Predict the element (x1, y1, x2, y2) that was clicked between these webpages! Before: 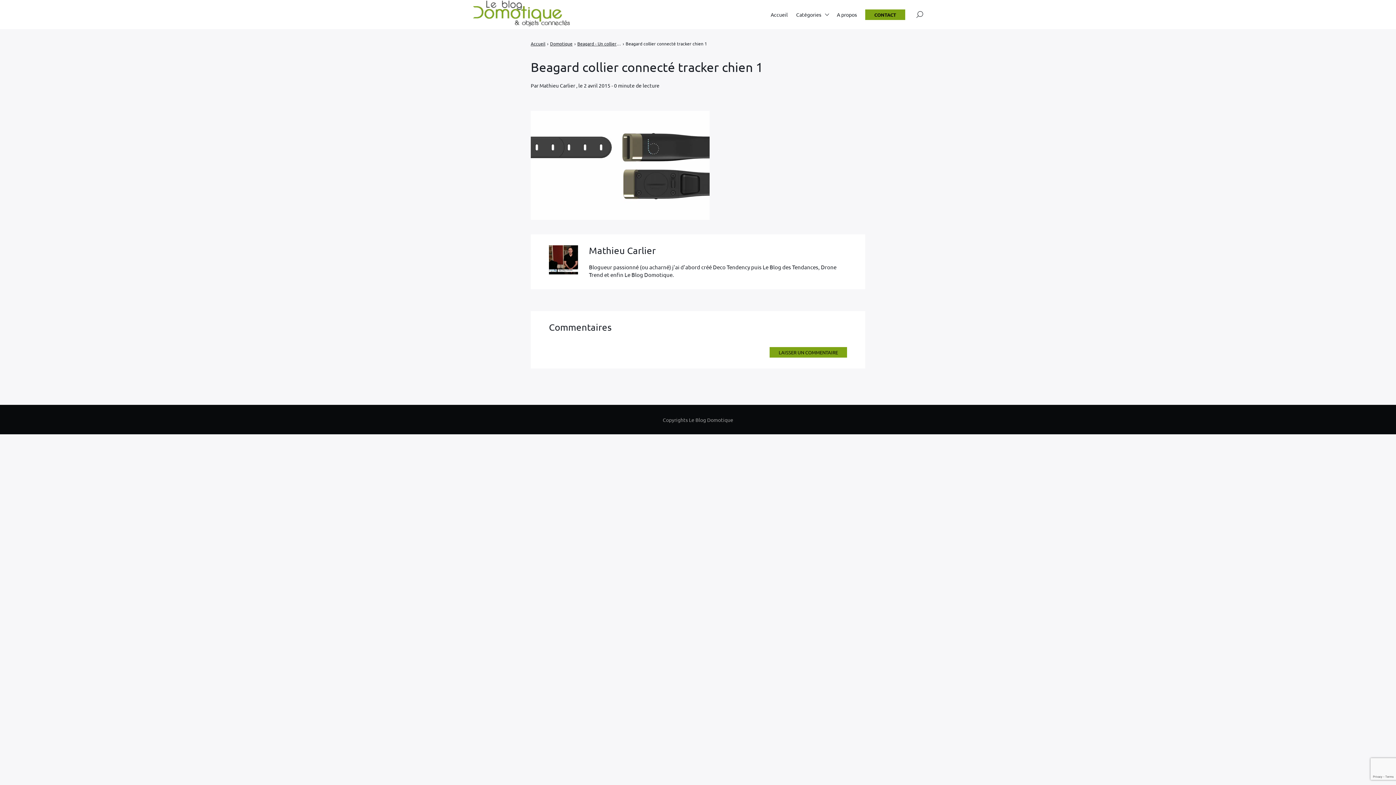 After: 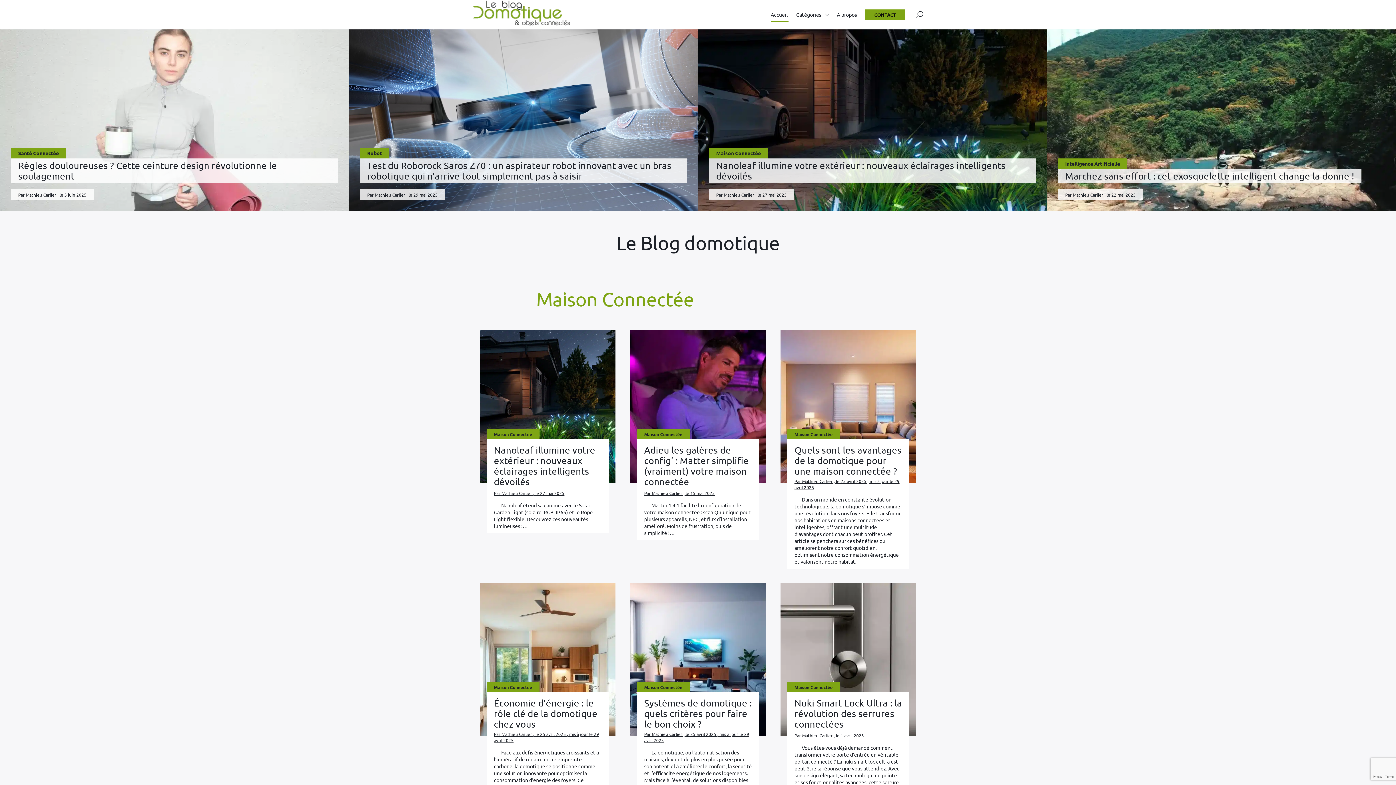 Action: label: Accueil bbox: (530, 40, 545, 46)